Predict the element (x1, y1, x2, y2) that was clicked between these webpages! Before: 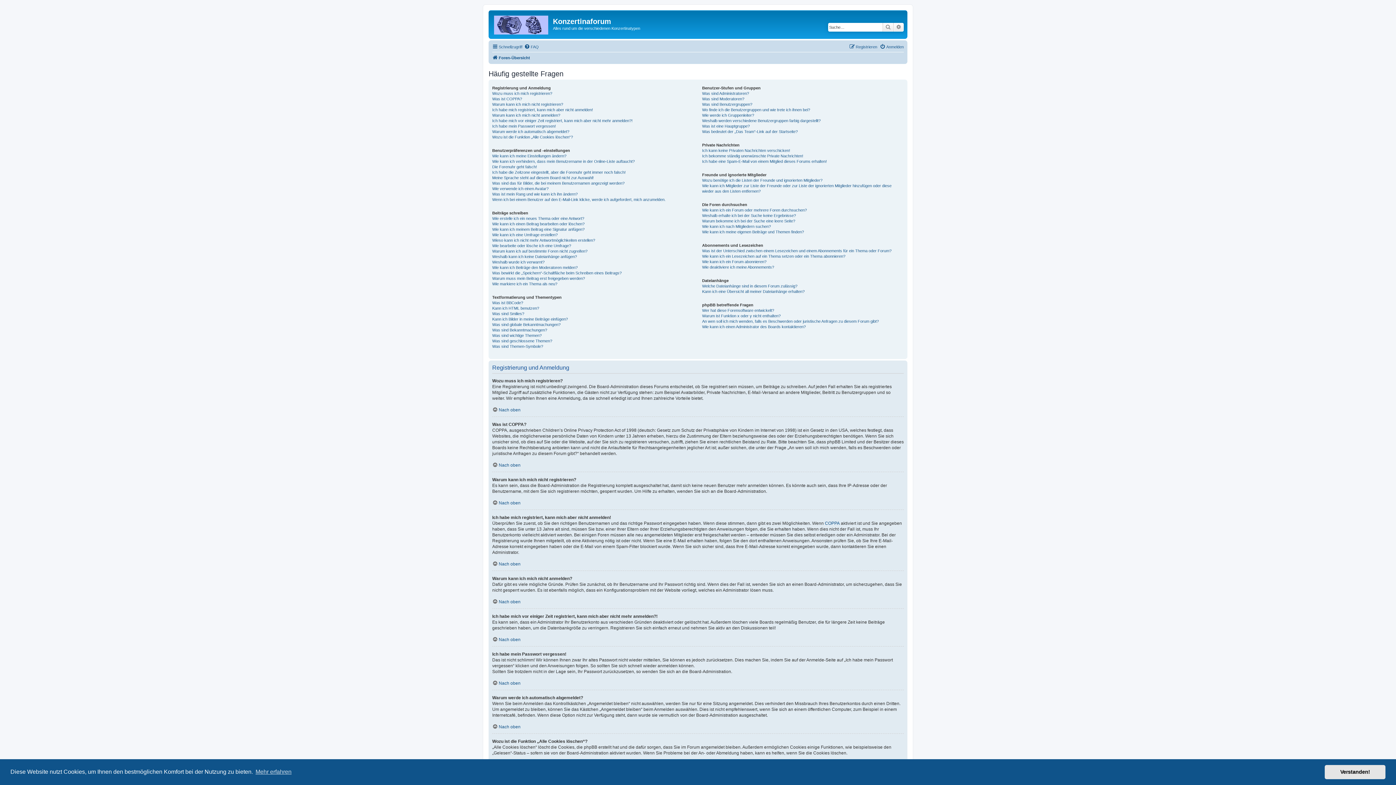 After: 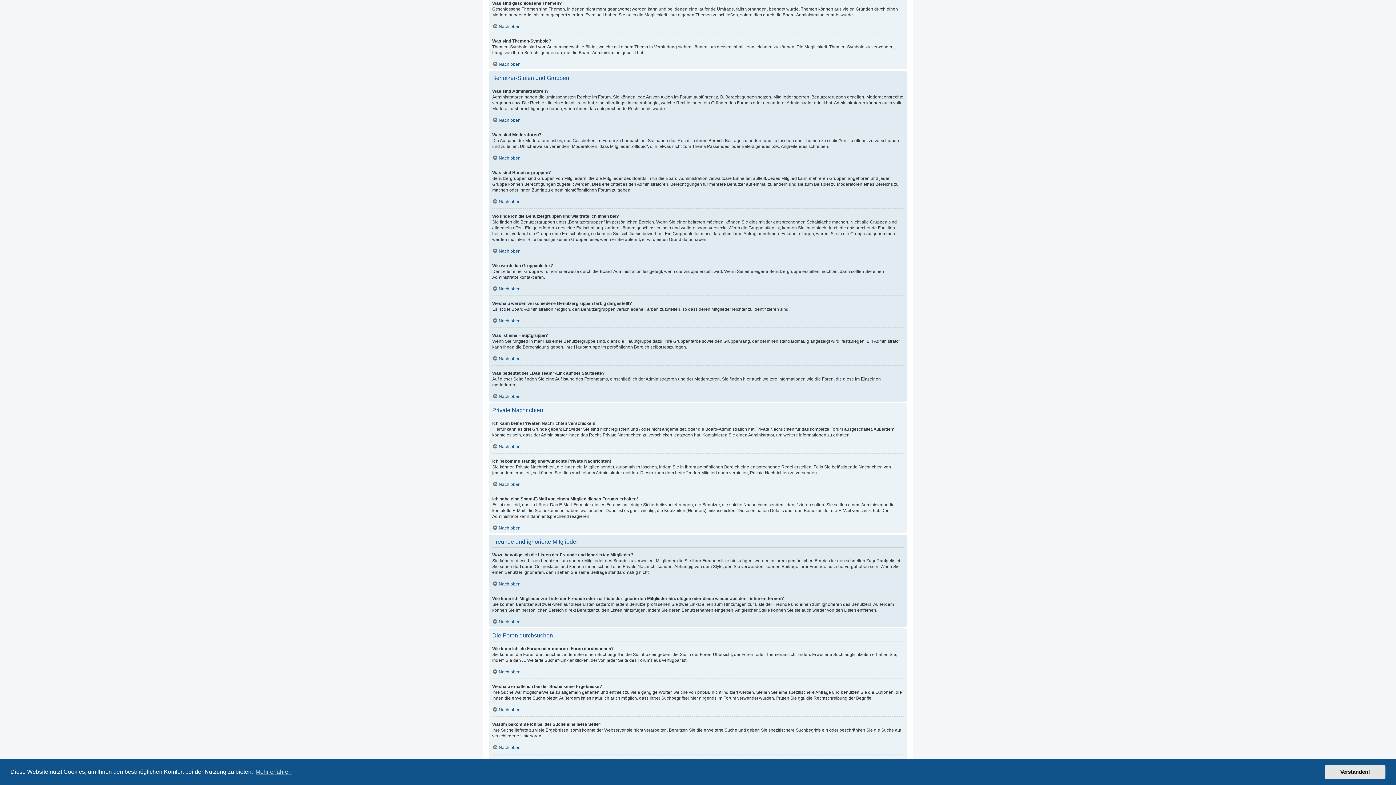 Action: bbox: (492, 338, 552, 343) label: Was sind geschlossene Themen?